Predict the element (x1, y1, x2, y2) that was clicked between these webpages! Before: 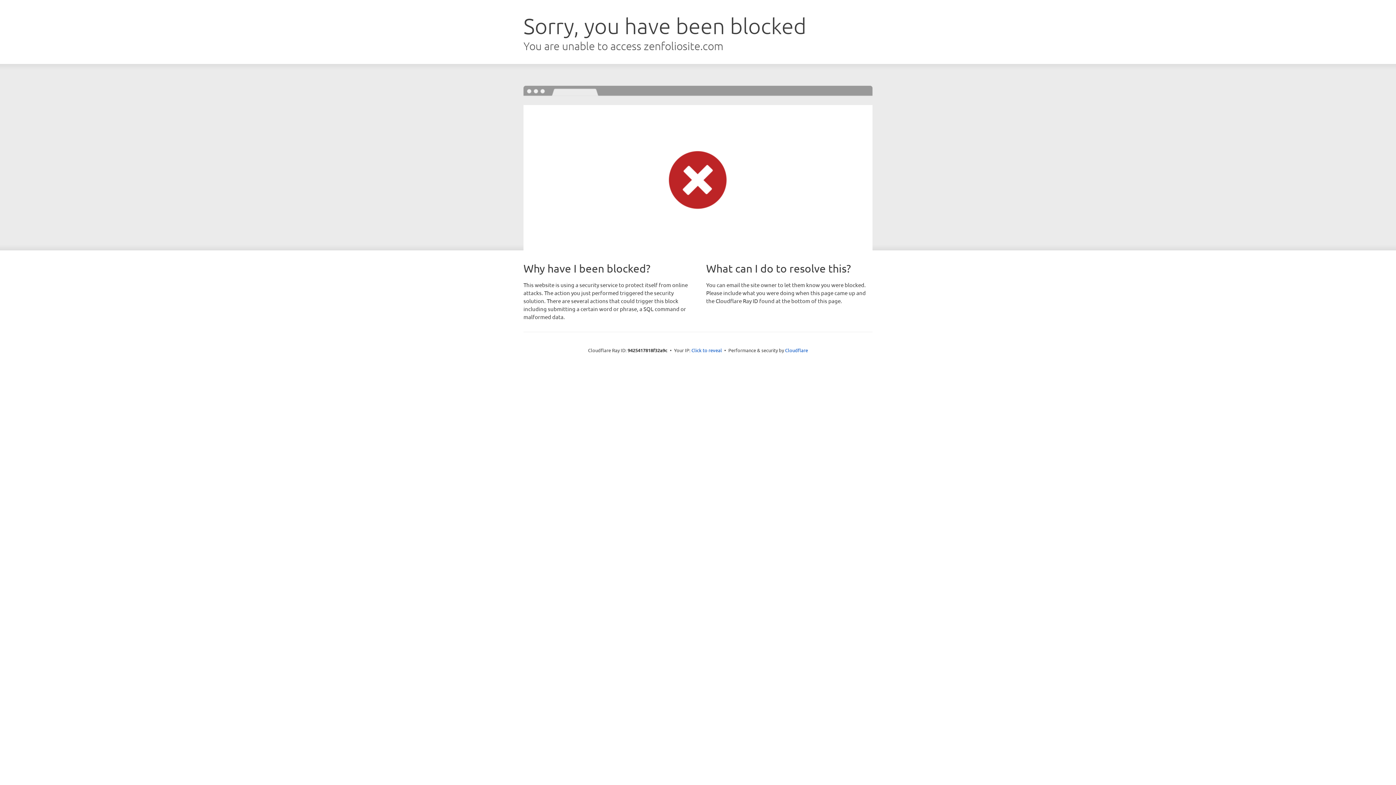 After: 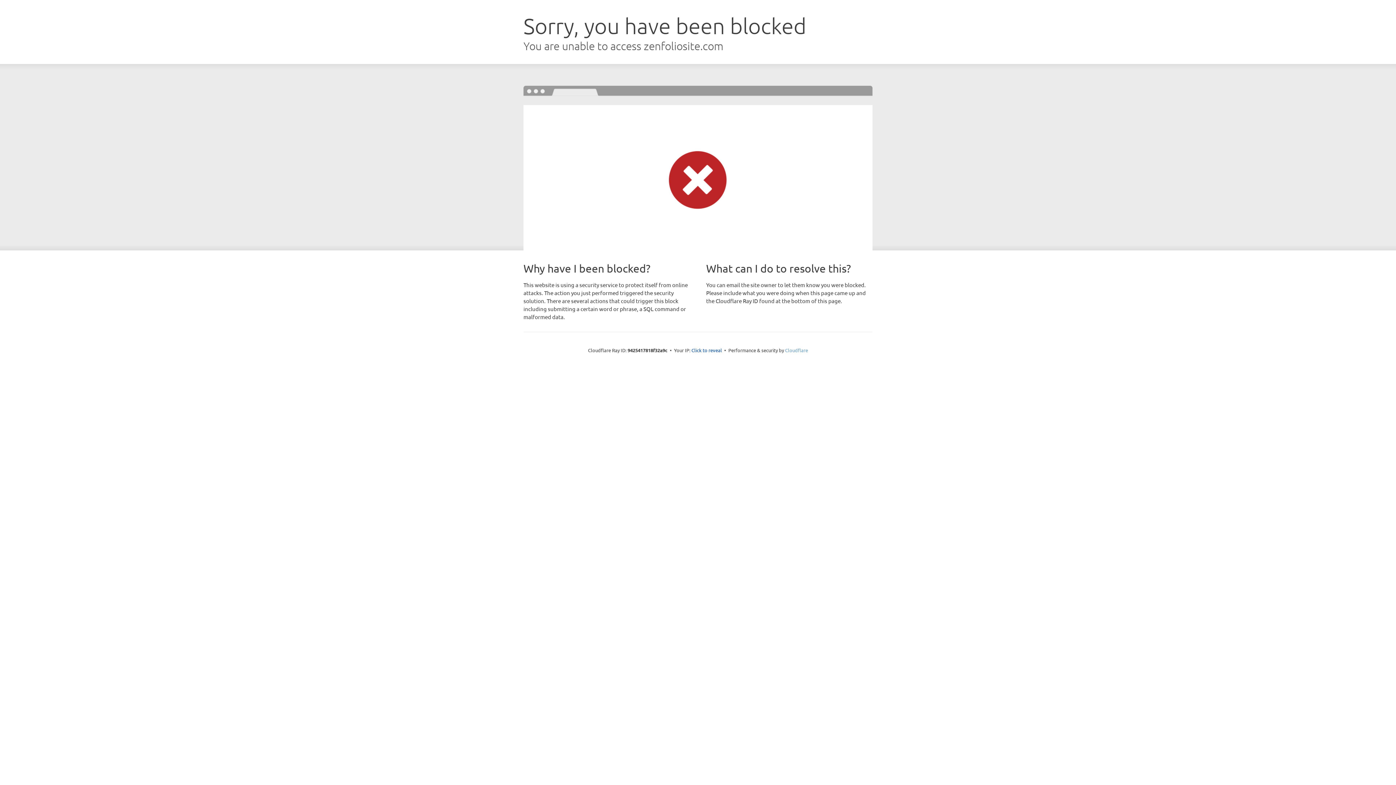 Action: label: Cloudflare bbox: (785, 347, 808, 353)